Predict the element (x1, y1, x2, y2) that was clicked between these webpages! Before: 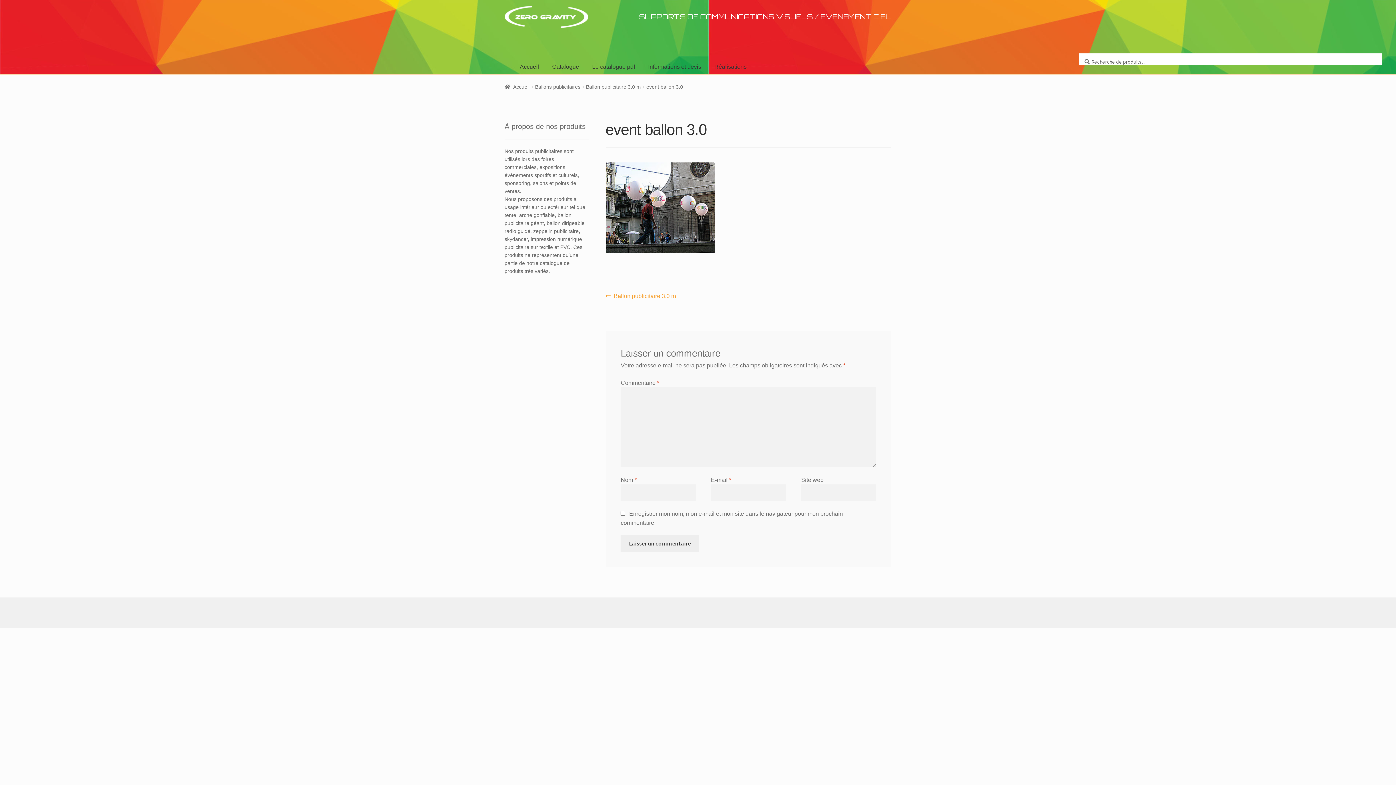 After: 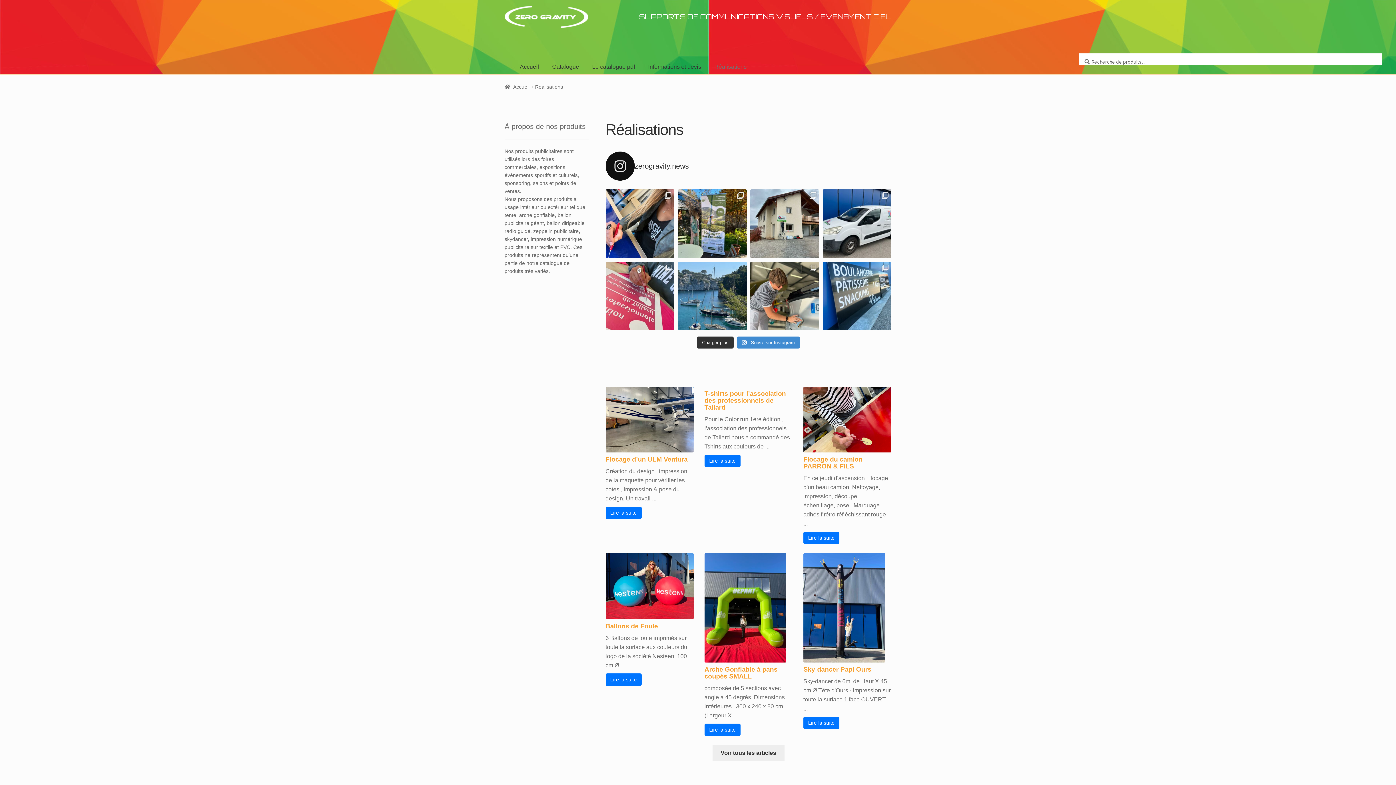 Action: bbox: (708, 52, 752, 74) label: Réalisations